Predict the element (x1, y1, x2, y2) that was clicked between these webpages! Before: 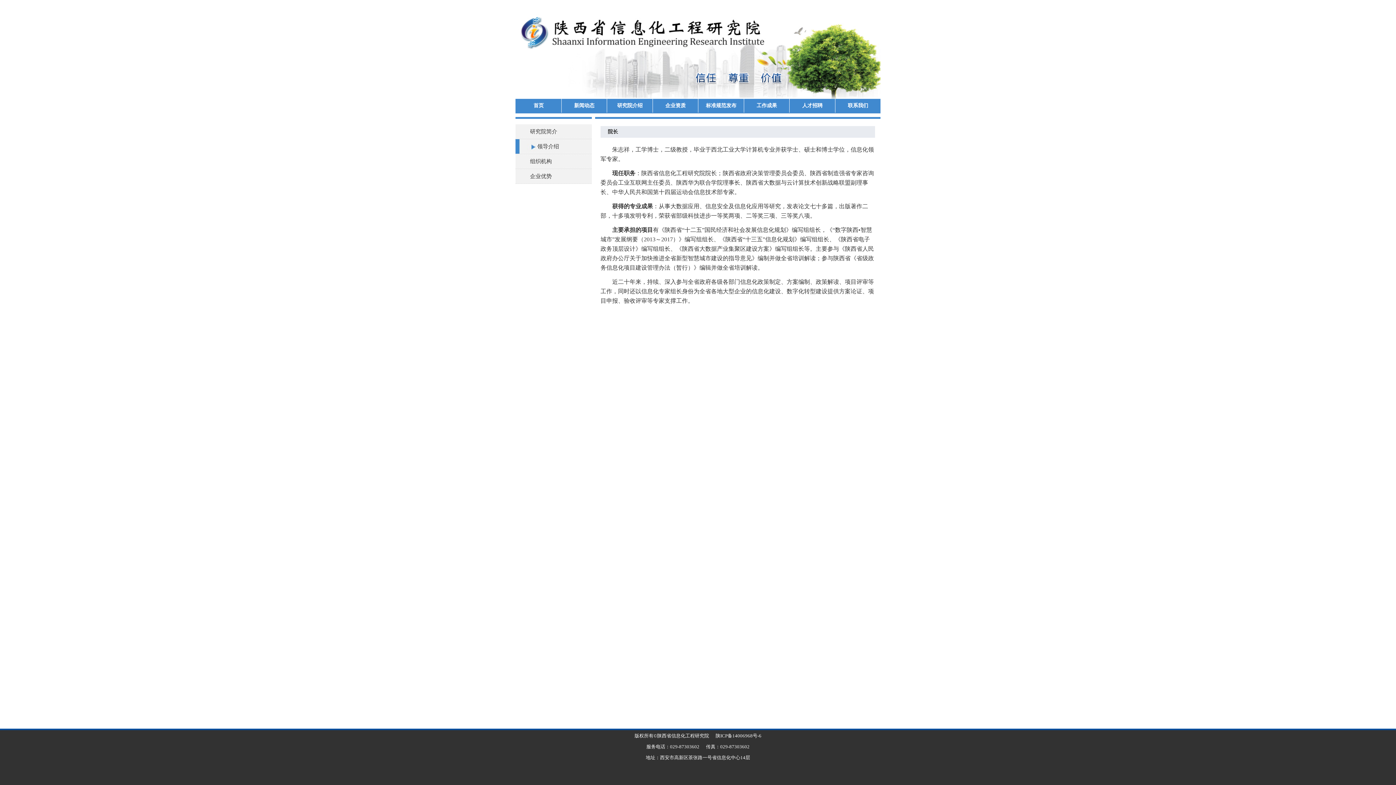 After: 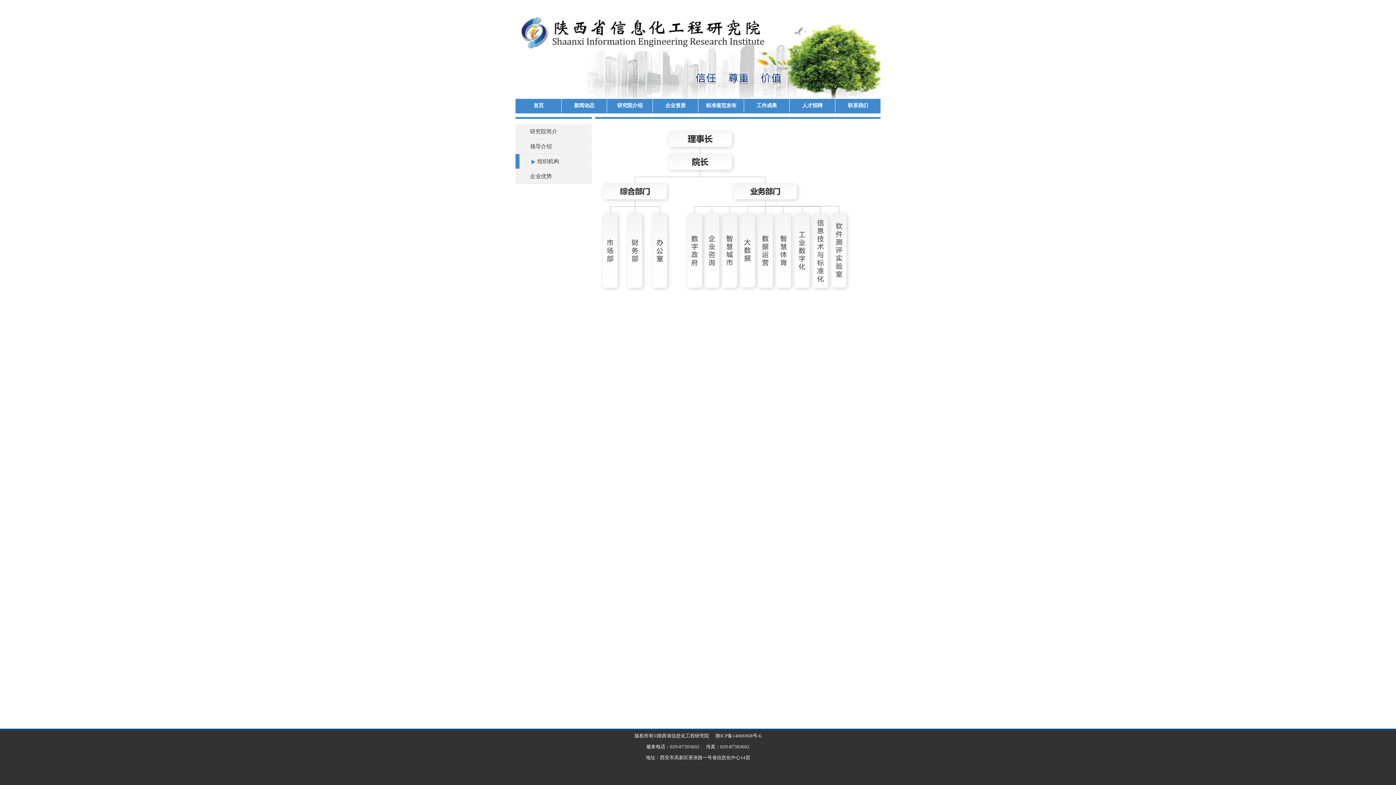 Action: bbox: (515, 154, 592, 169) label: 组织机构